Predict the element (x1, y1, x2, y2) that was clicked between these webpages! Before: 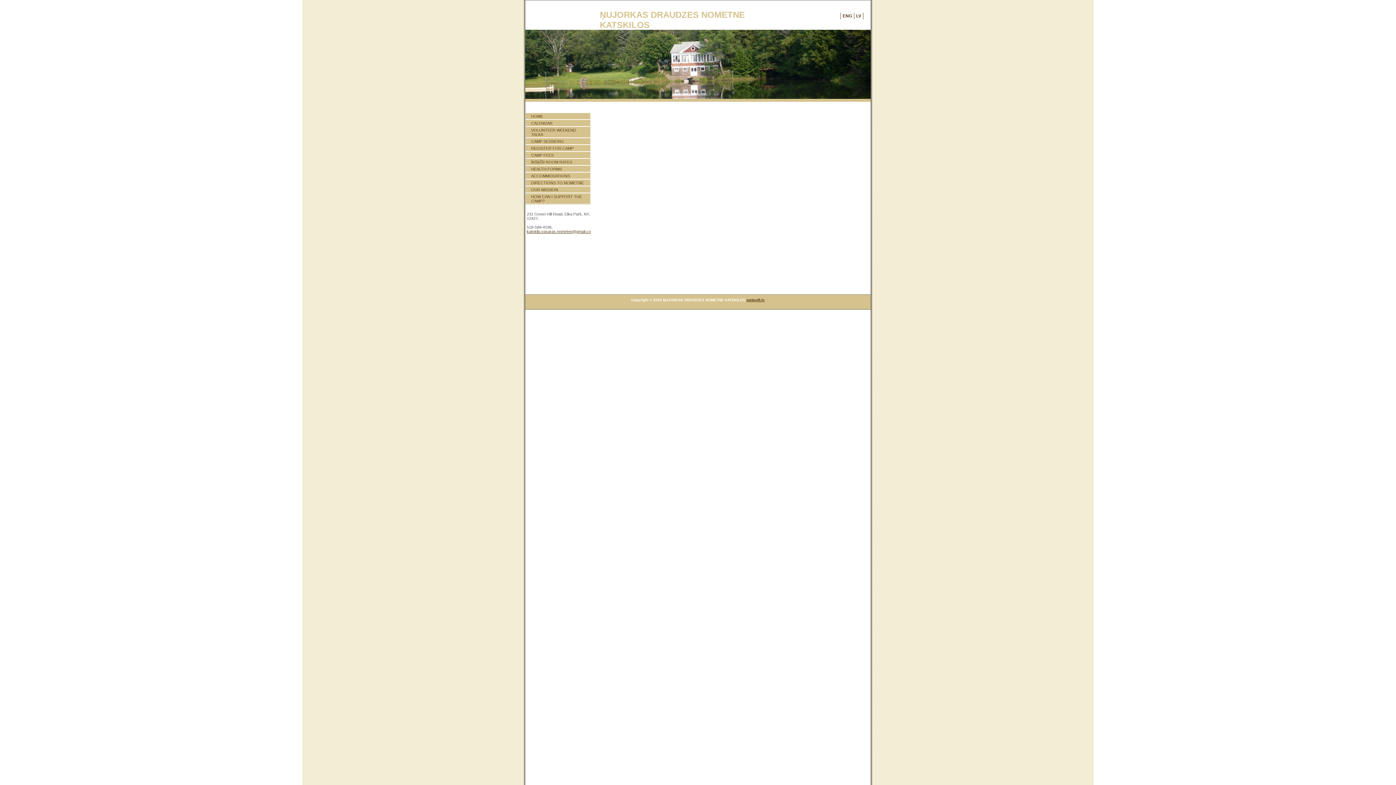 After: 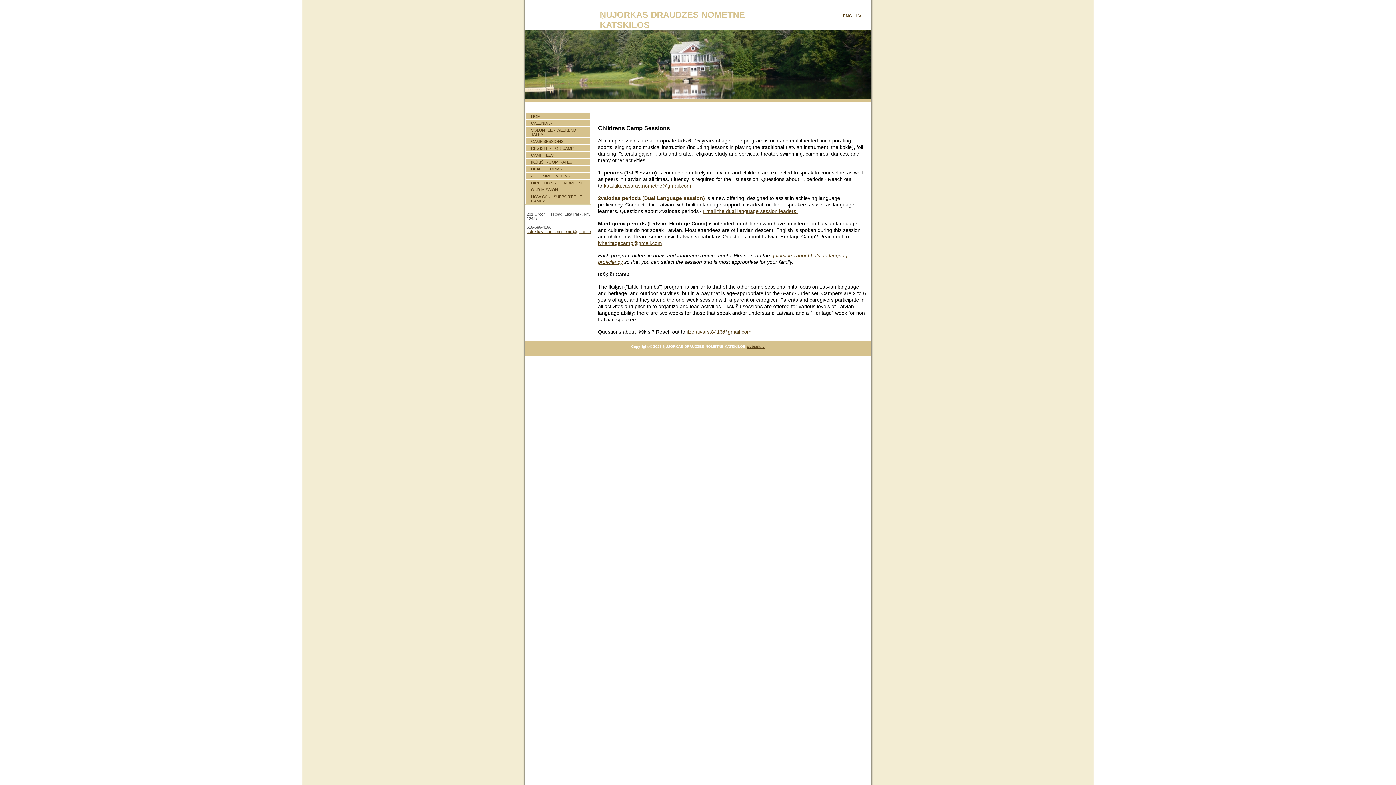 Action: label: CAMP SESSIONS bbox: (531, 139, 563, 143)